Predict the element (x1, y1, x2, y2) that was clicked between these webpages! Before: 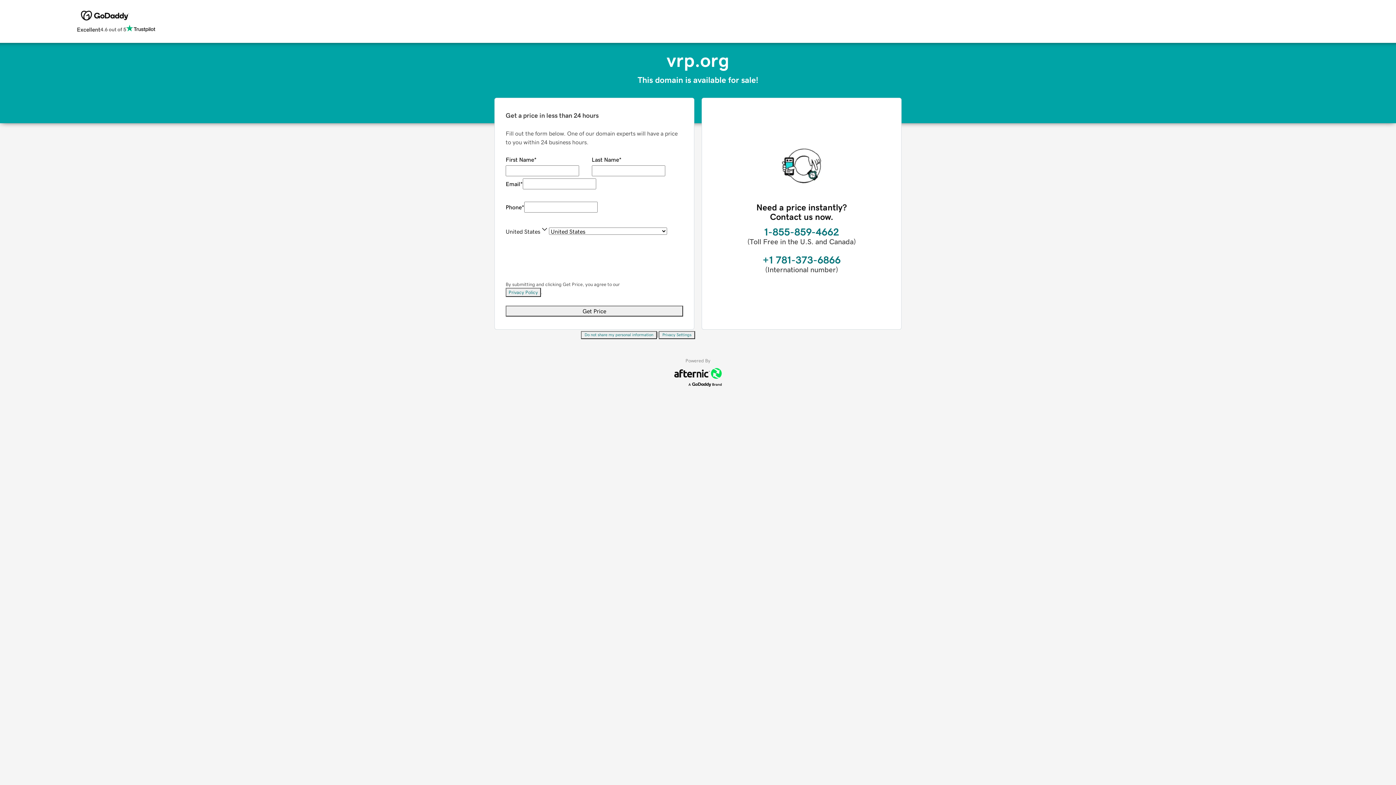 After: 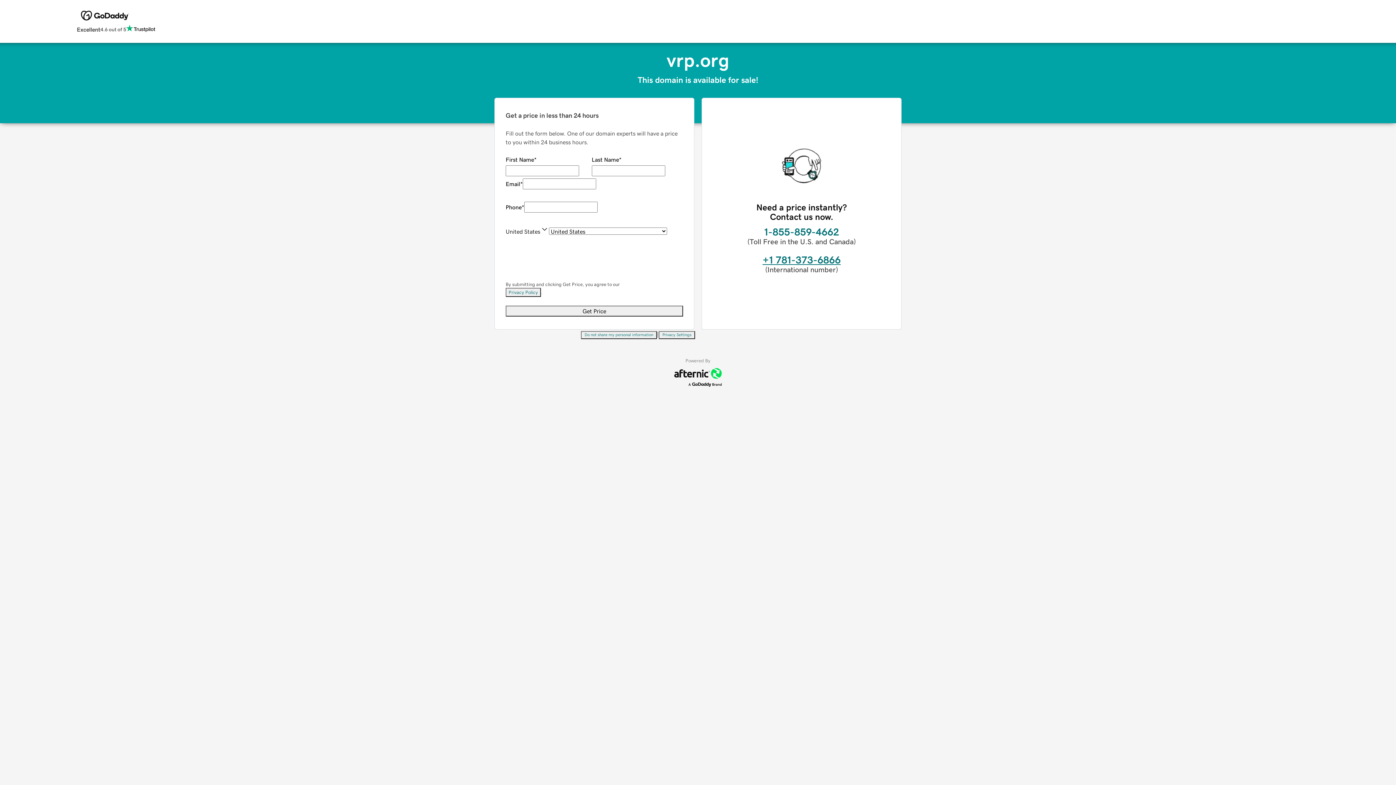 Action: bbox: (762, 254, 840, 265) label: +1 781-373-6866